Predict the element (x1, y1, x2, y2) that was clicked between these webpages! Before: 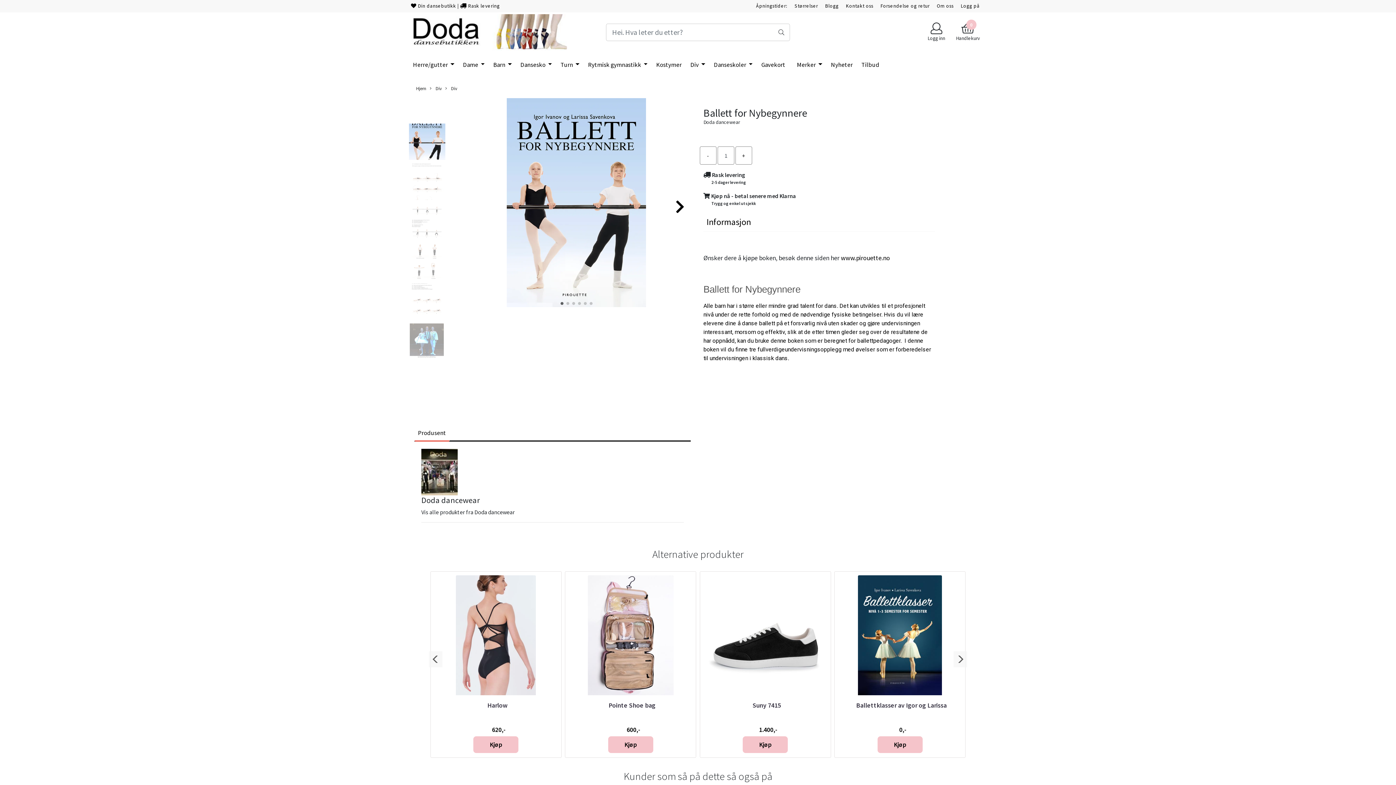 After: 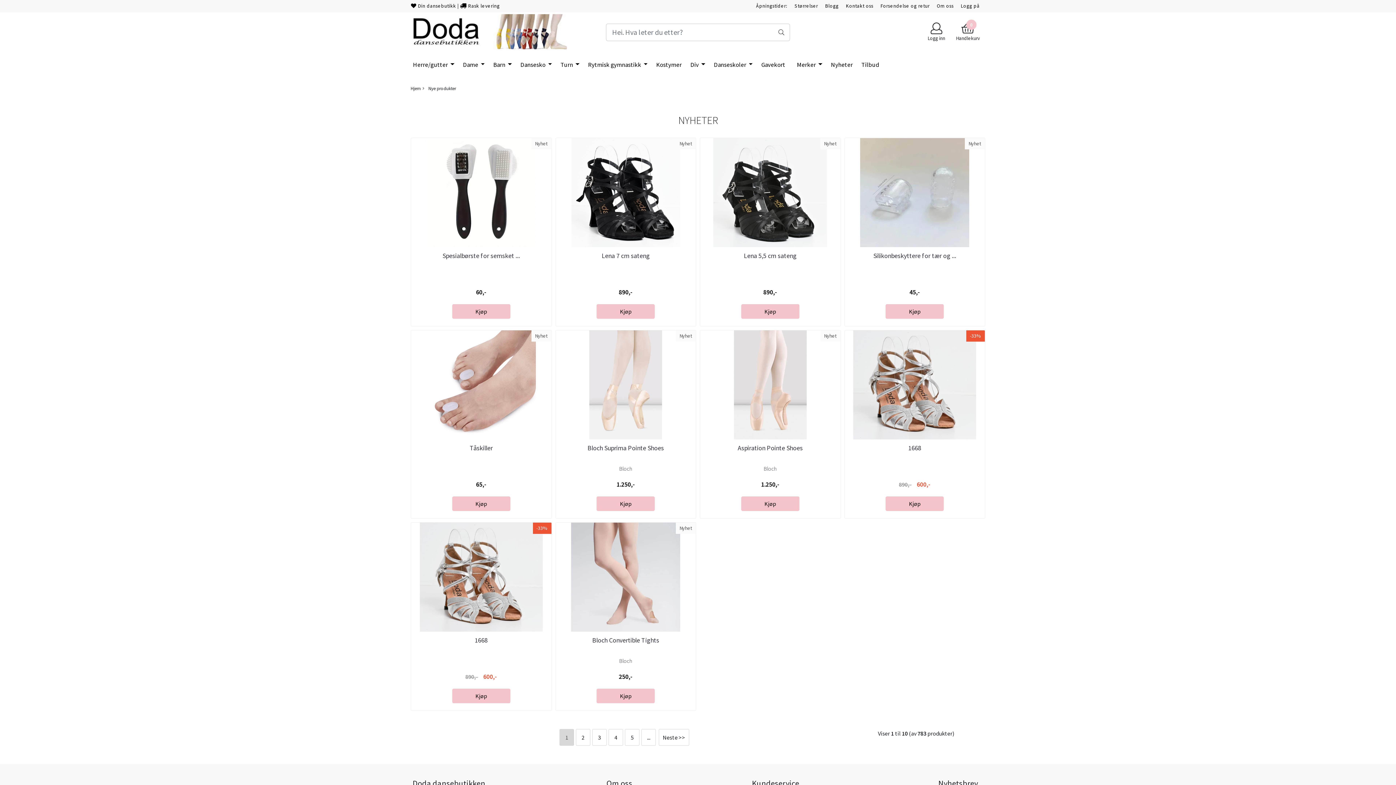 Action: label: Nyheter bbox: (828, 57, 855, 72)